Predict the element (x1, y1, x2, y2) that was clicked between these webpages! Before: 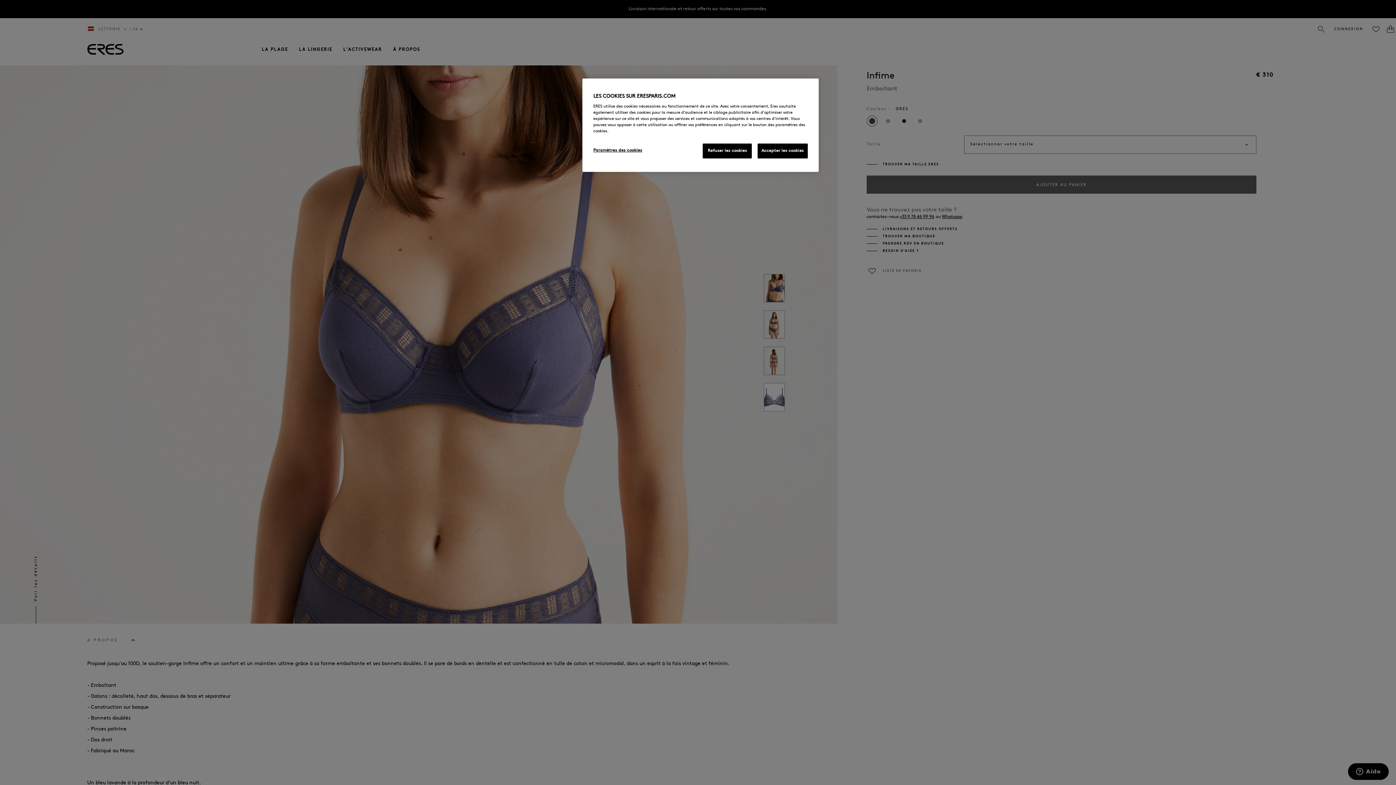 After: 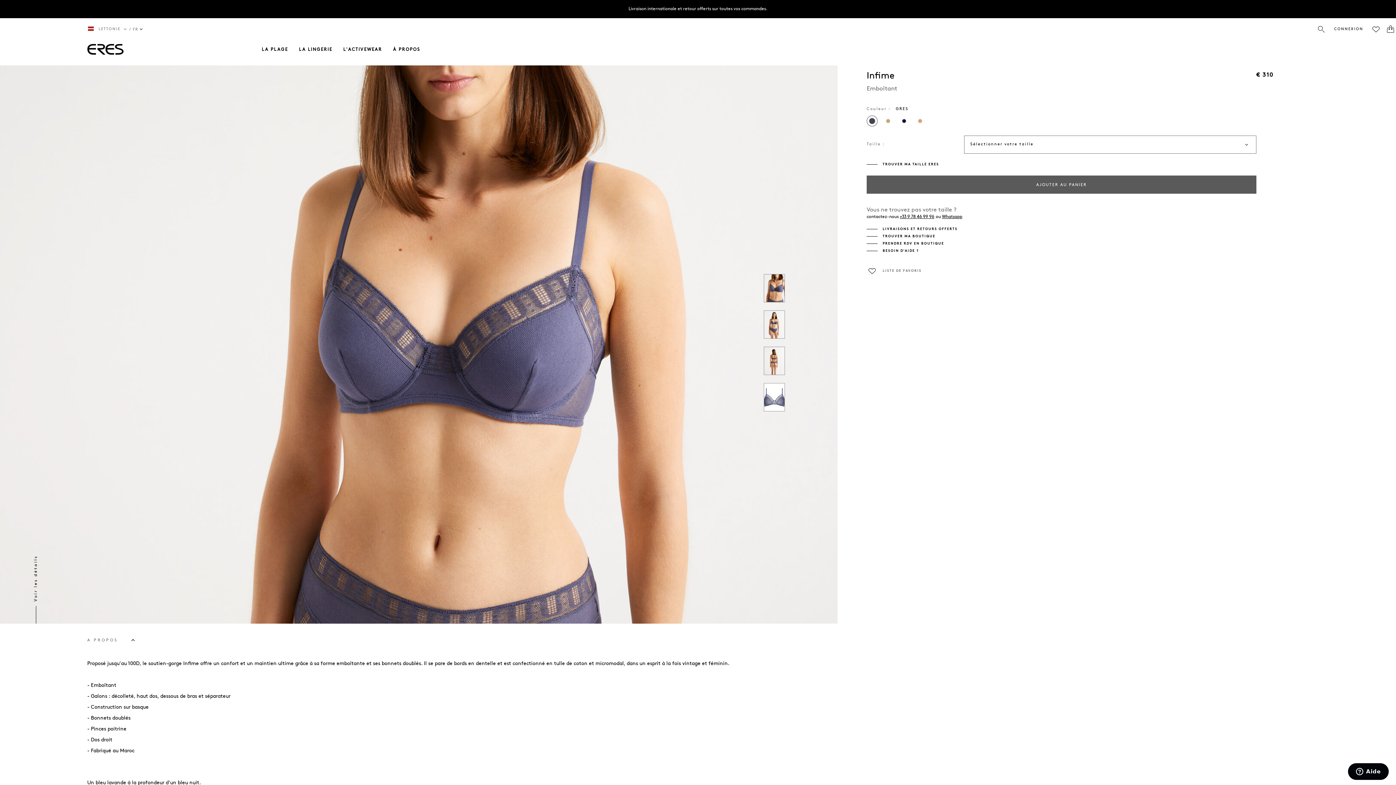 Action: label: Refuser les cookies bbox: (702, 143, 752, 158)